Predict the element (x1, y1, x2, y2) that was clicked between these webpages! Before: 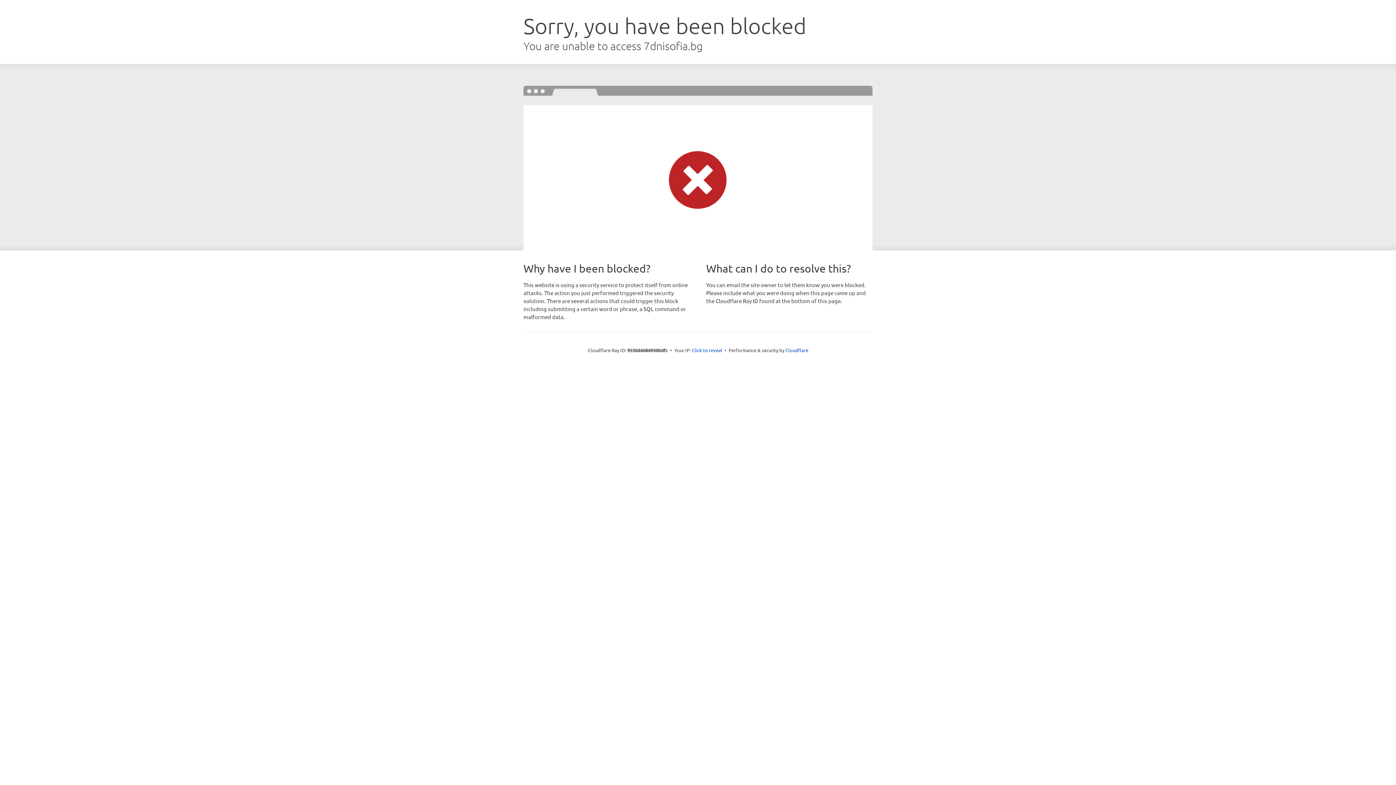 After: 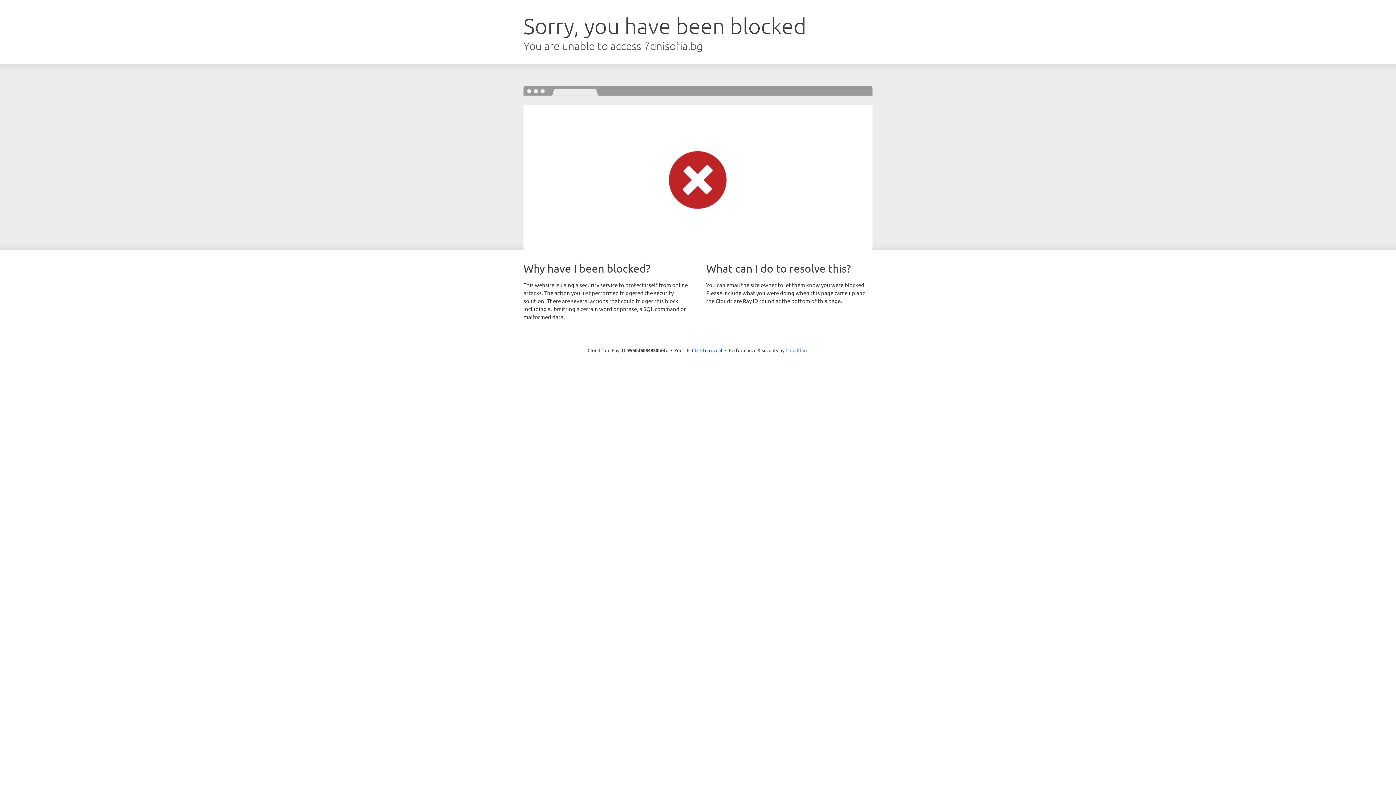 Action: label: Cloudflare bbox: (785, 347, 808, 353)